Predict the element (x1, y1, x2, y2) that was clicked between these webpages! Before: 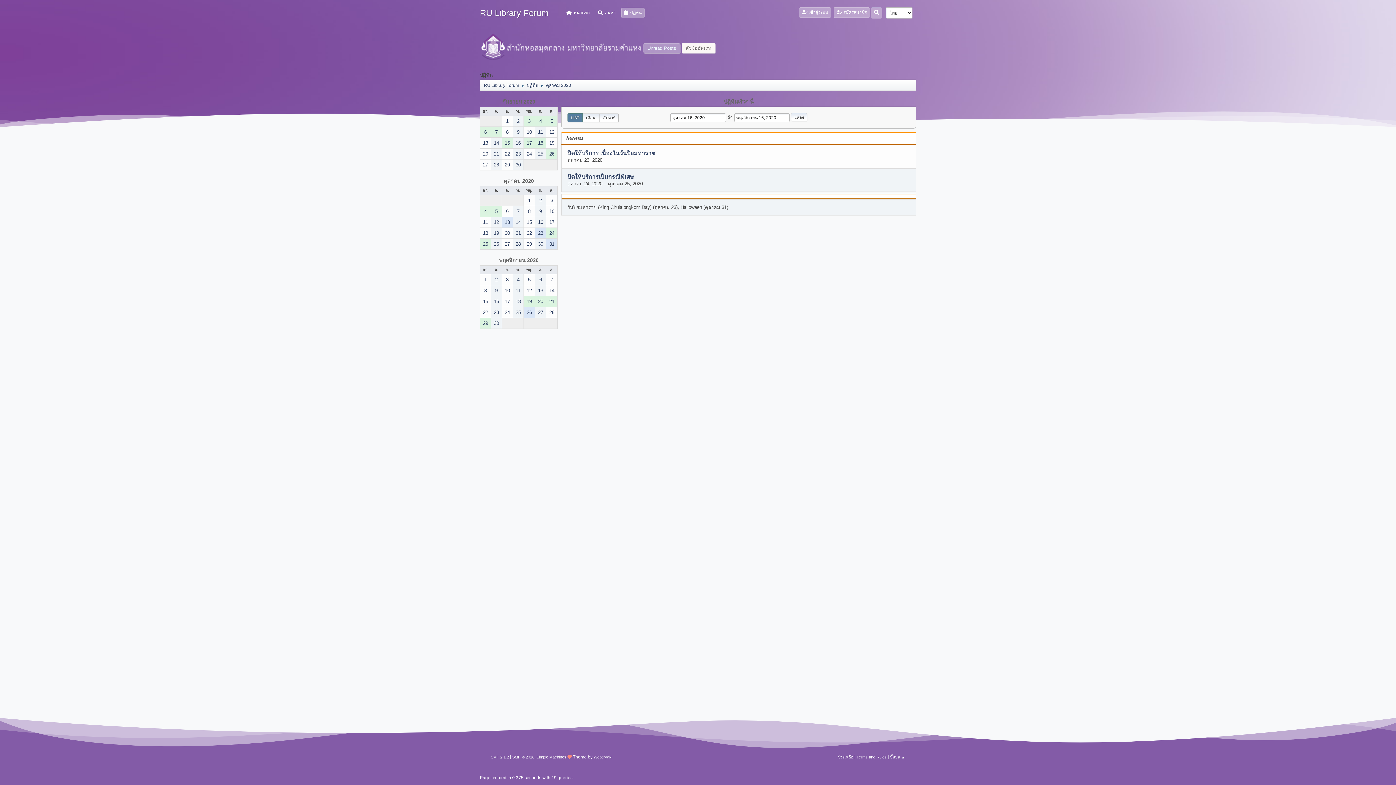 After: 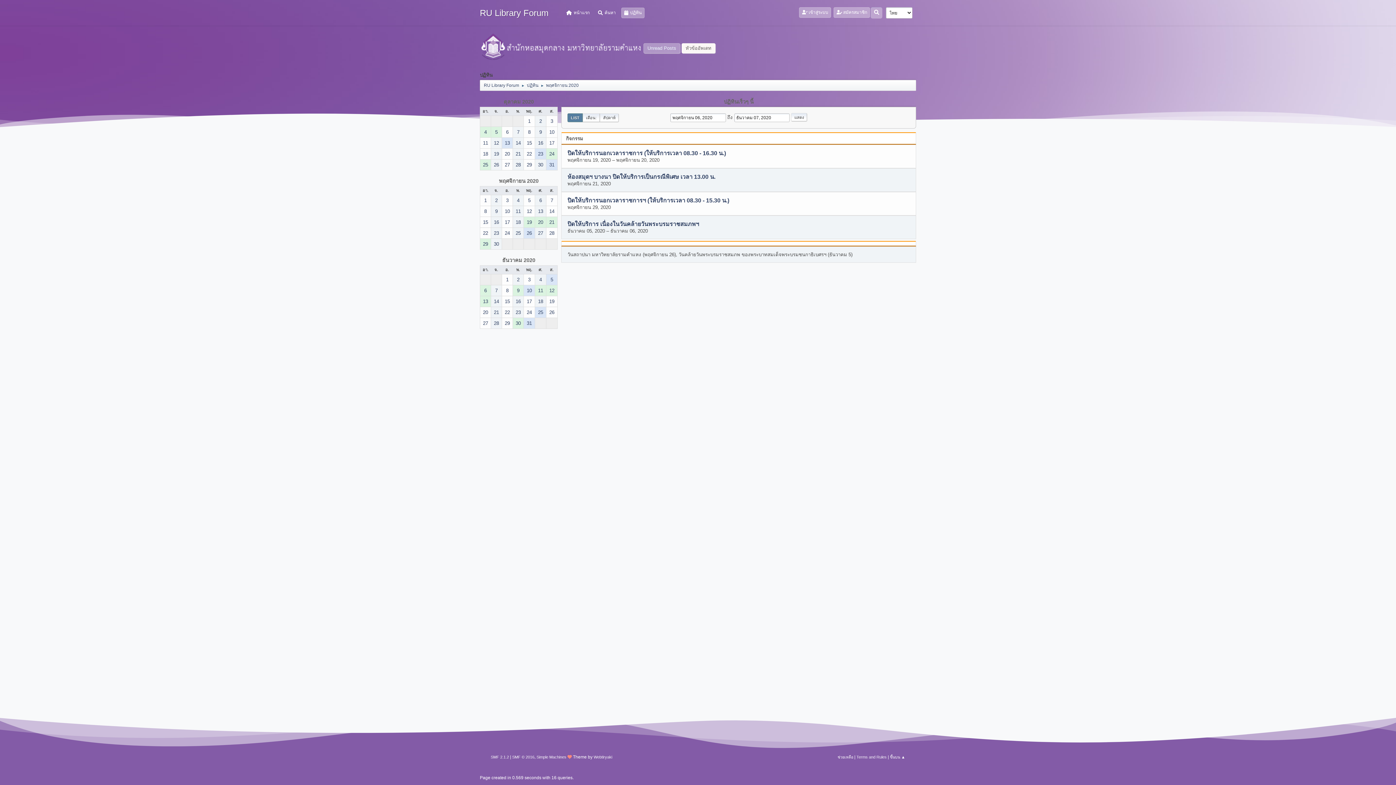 Action: bbox: (535, 274, 546, 284) label: 6